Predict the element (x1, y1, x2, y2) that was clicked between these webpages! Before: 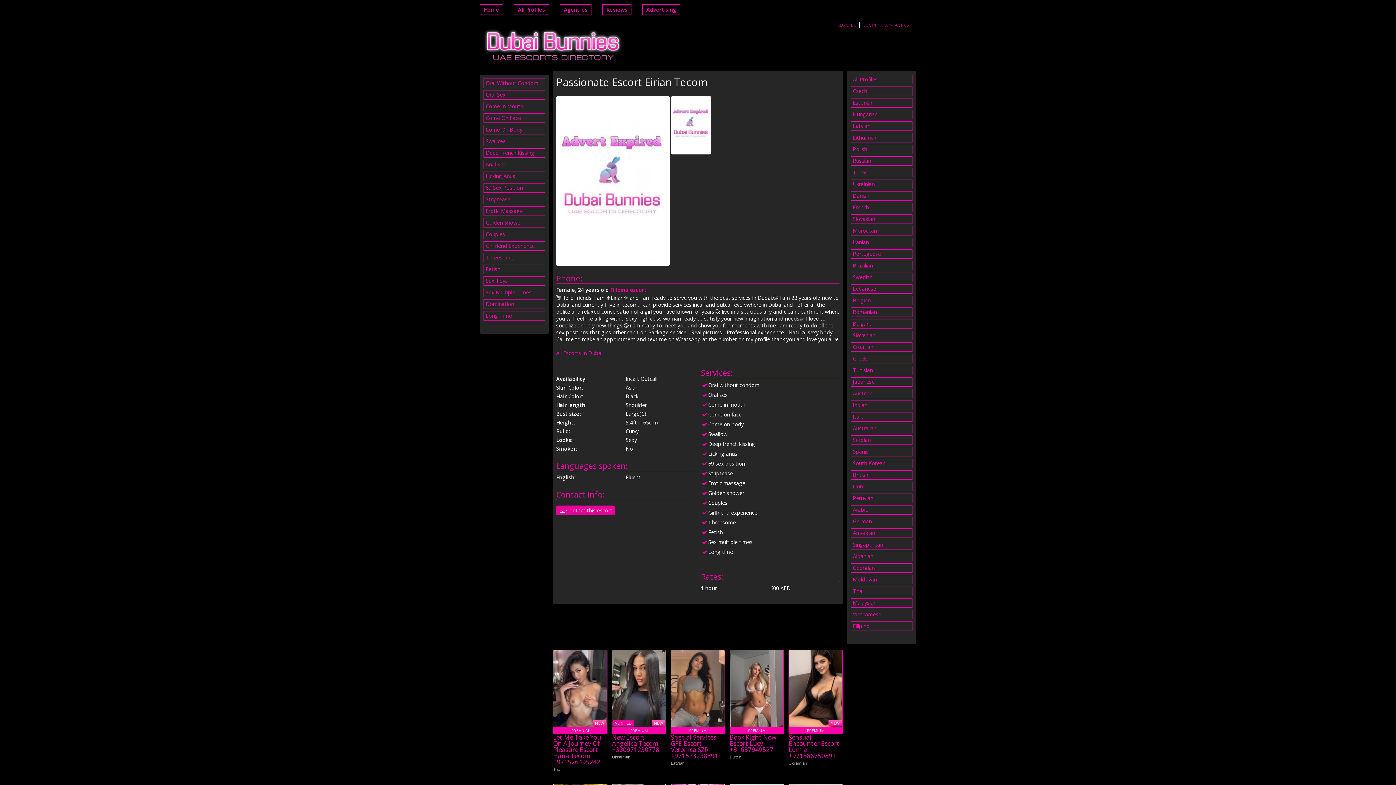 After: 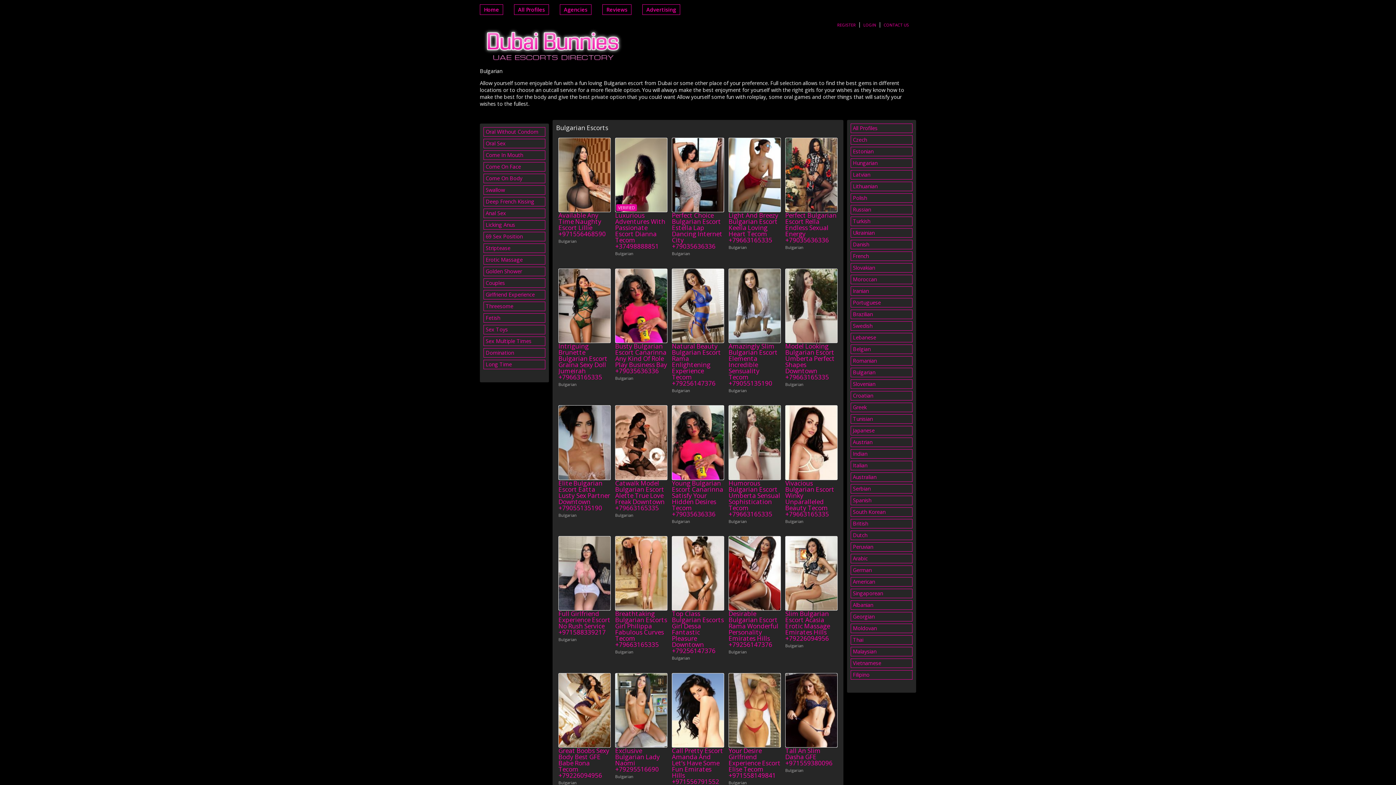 Action: bbox: (850, 319, 912, 328) label: Bulgarian